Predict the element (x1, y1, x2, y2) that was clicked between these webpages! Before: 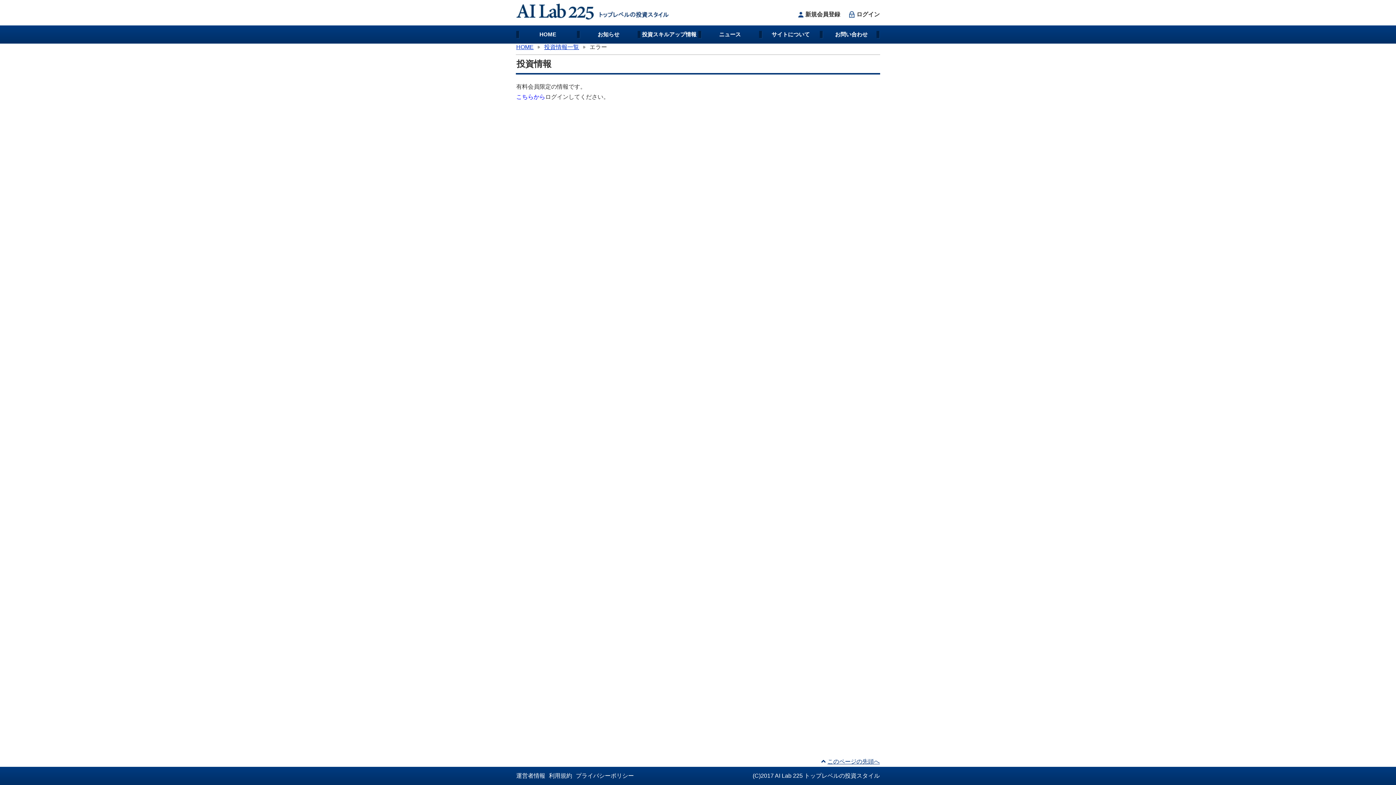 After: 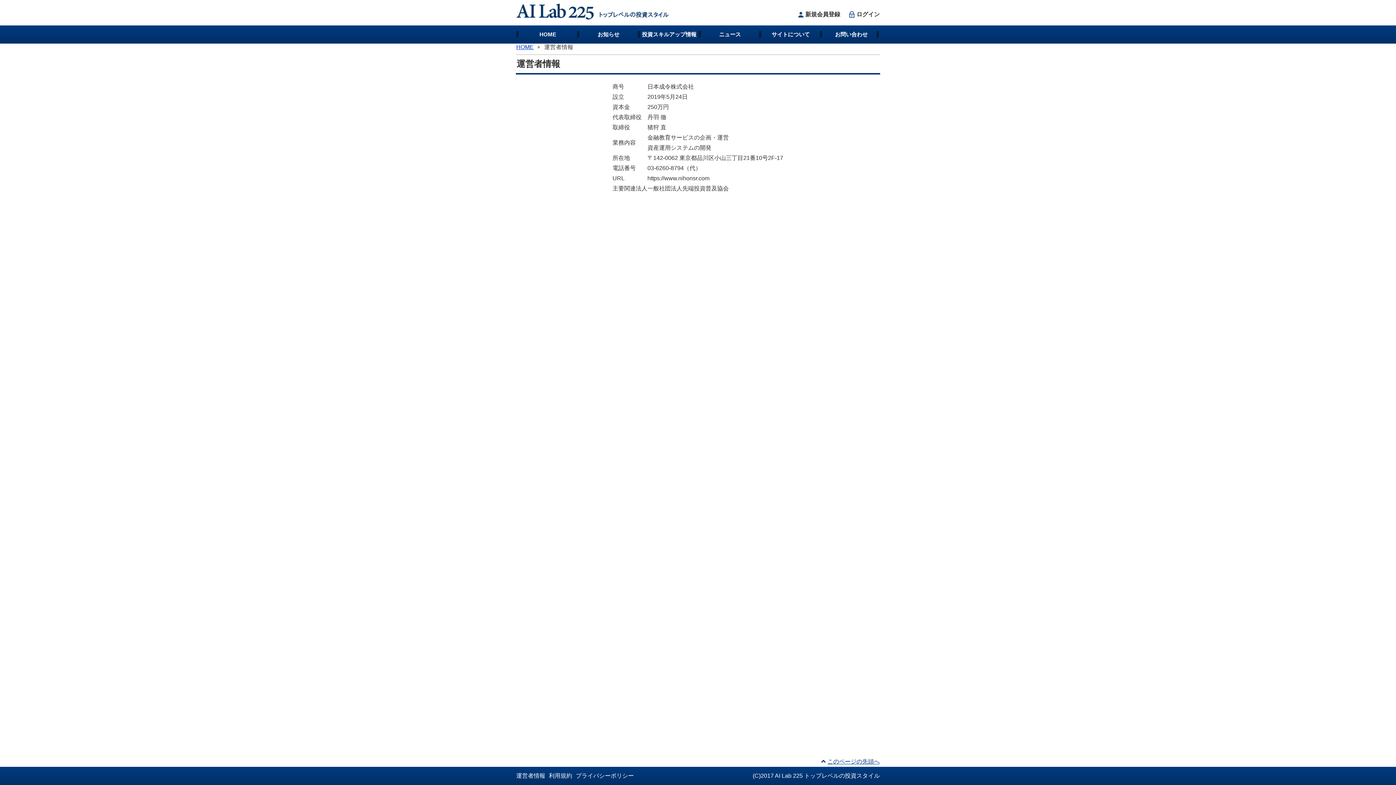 Action: label: 運営者情報 bbox: (516, 773, 545, 779)